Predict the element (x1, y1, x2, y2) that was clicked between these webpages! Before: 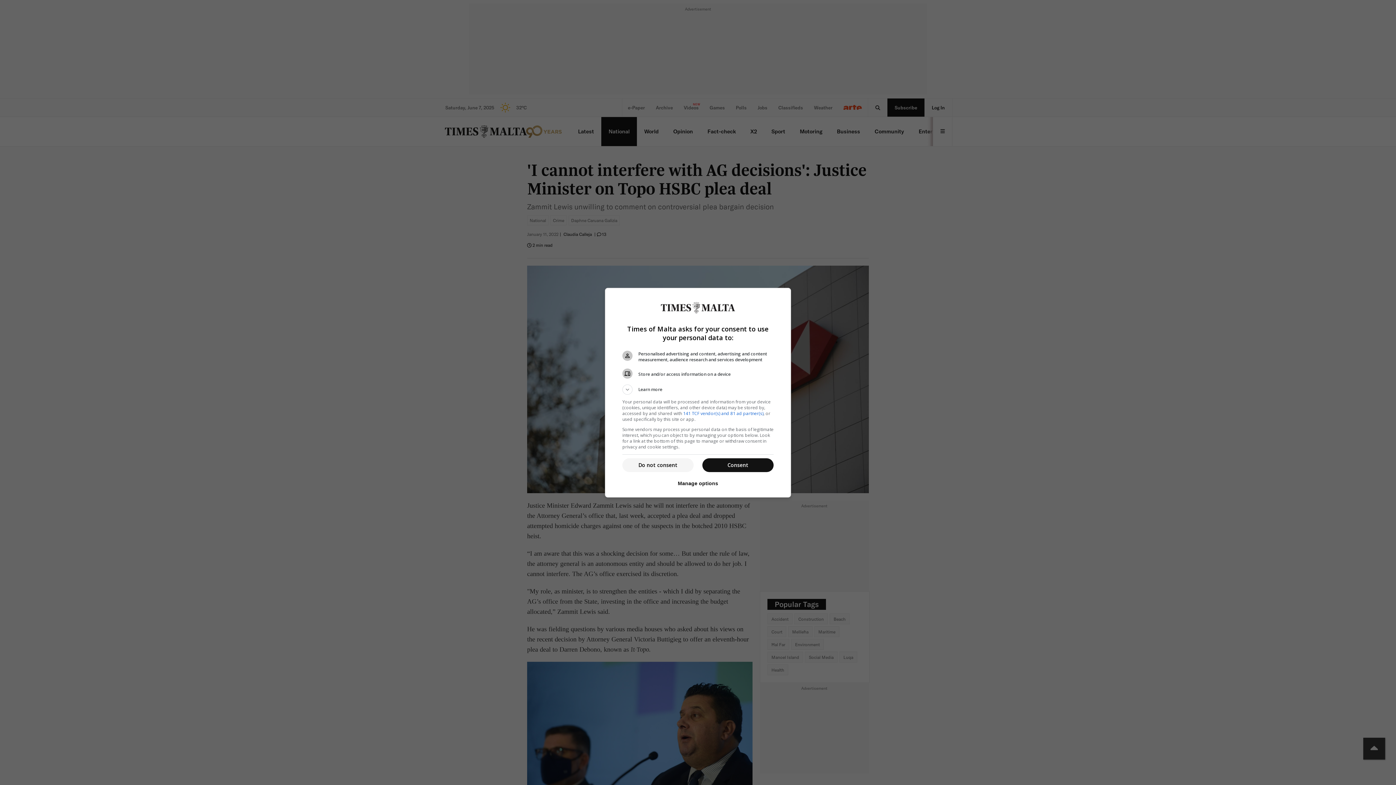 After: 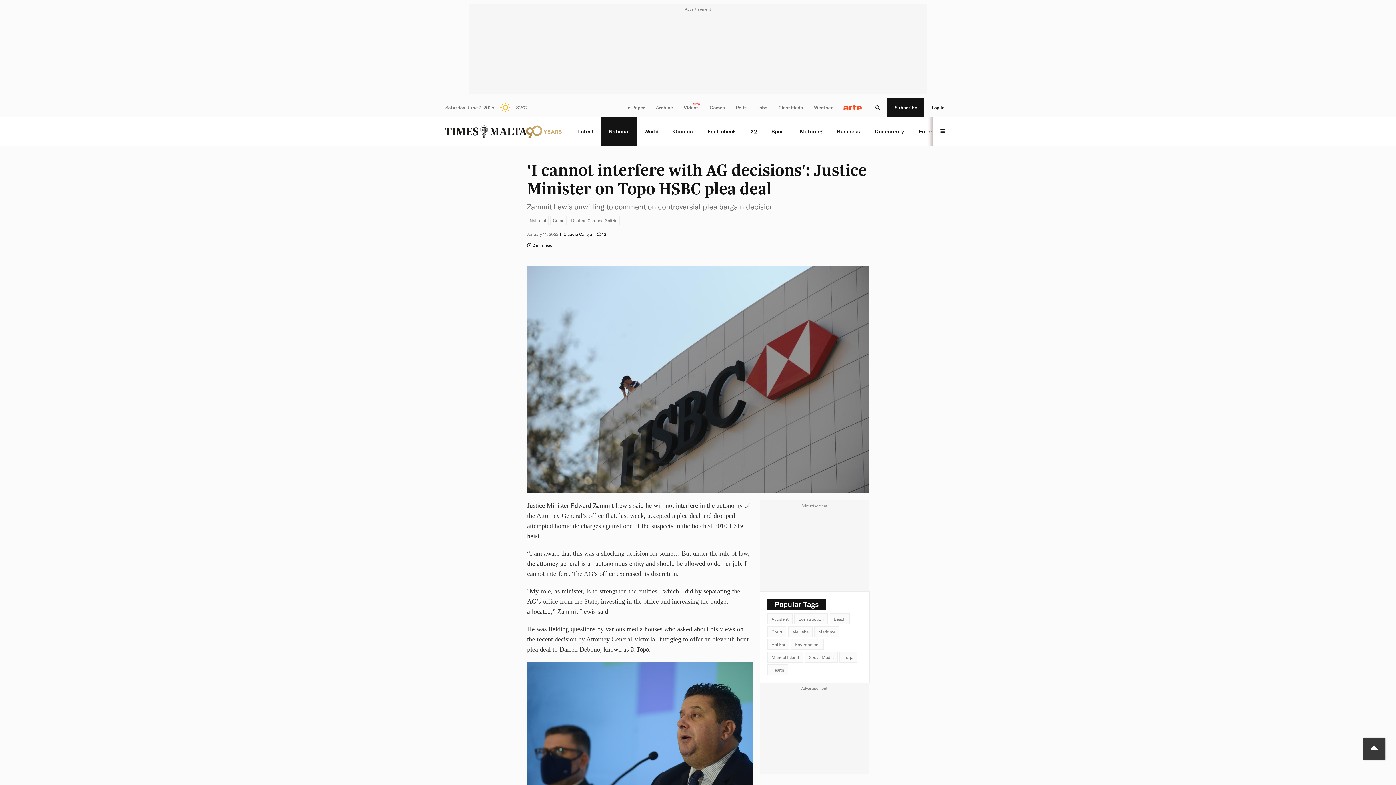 Action: label: Do not consent bbox: (622, 458, 693, 472)